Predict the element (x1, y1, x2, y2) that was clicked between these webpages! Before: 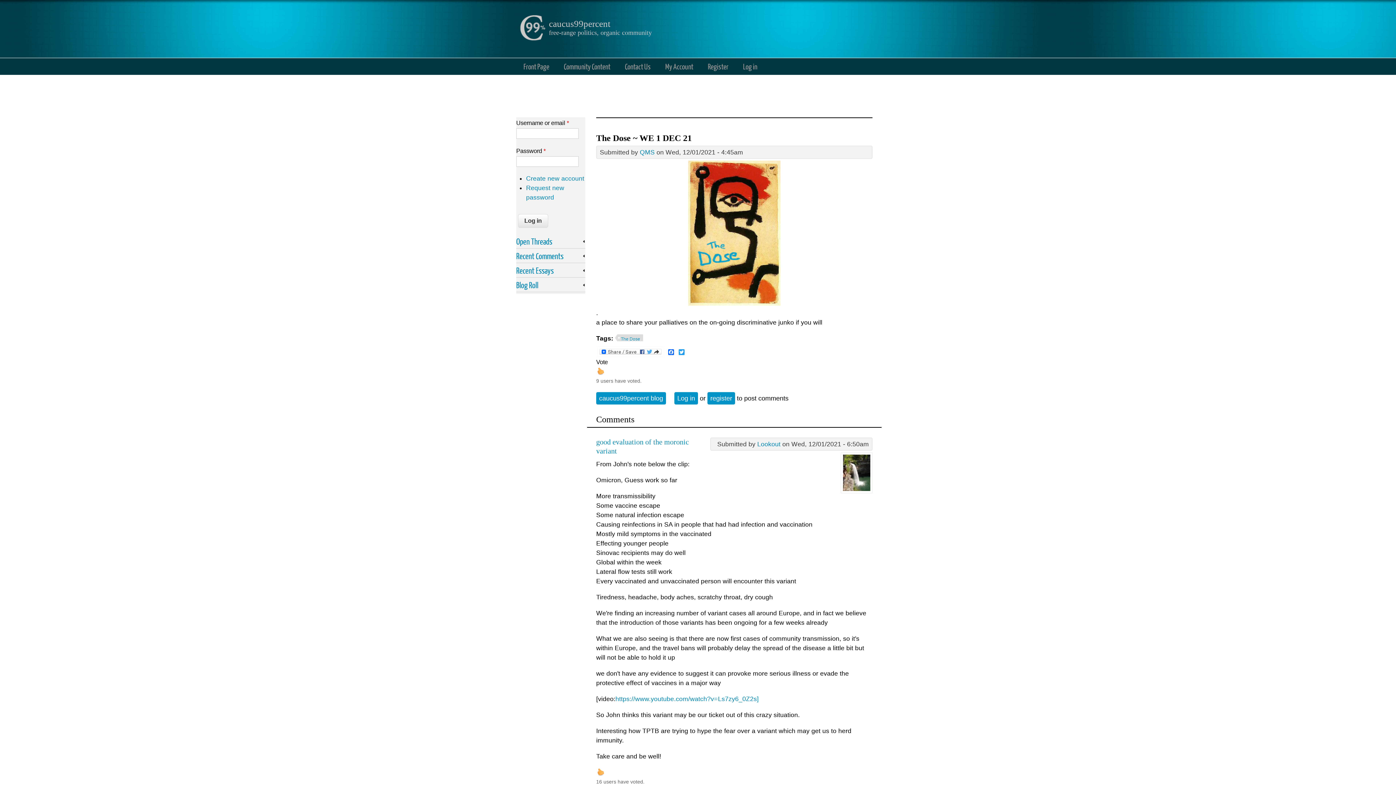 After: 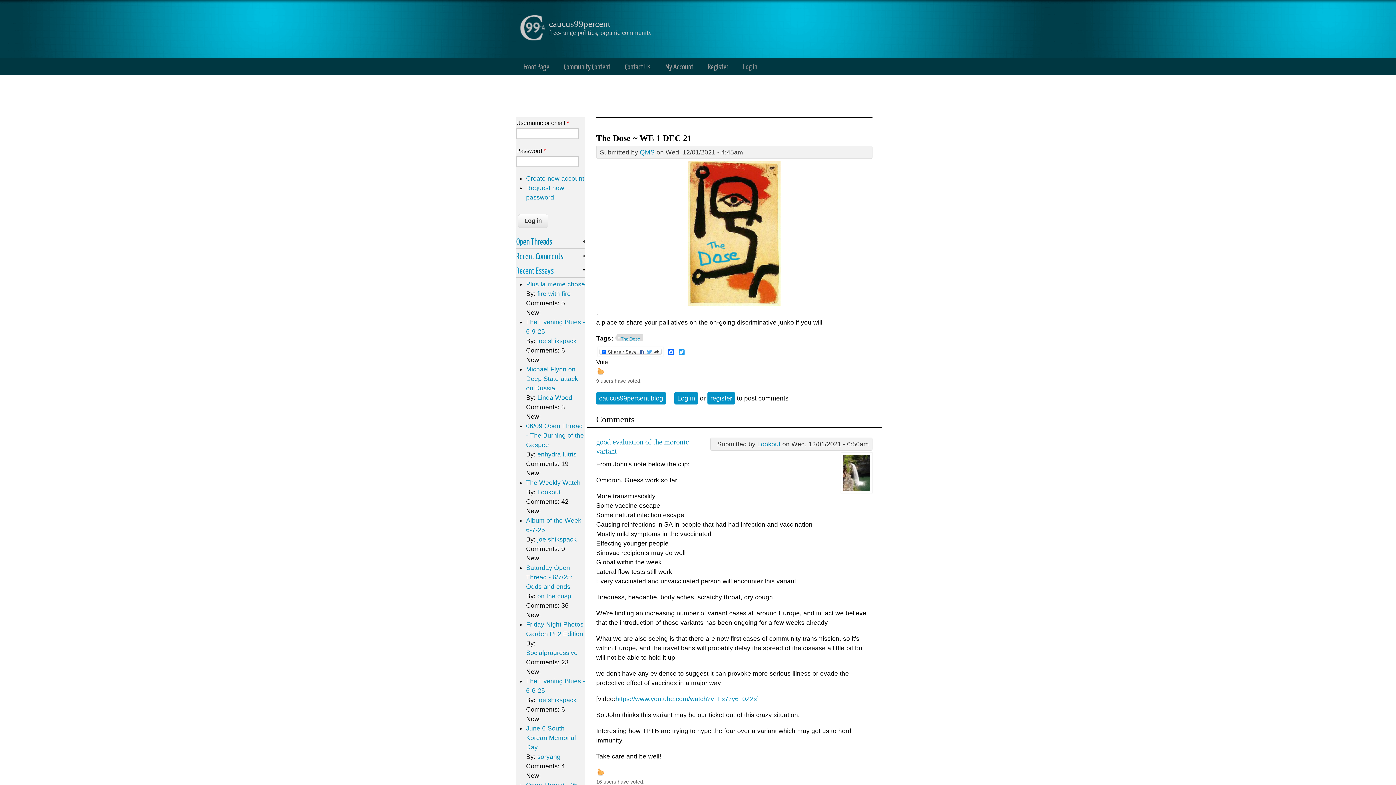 Action: bbox: (516, 265, 585, 276) label: Recent Essays